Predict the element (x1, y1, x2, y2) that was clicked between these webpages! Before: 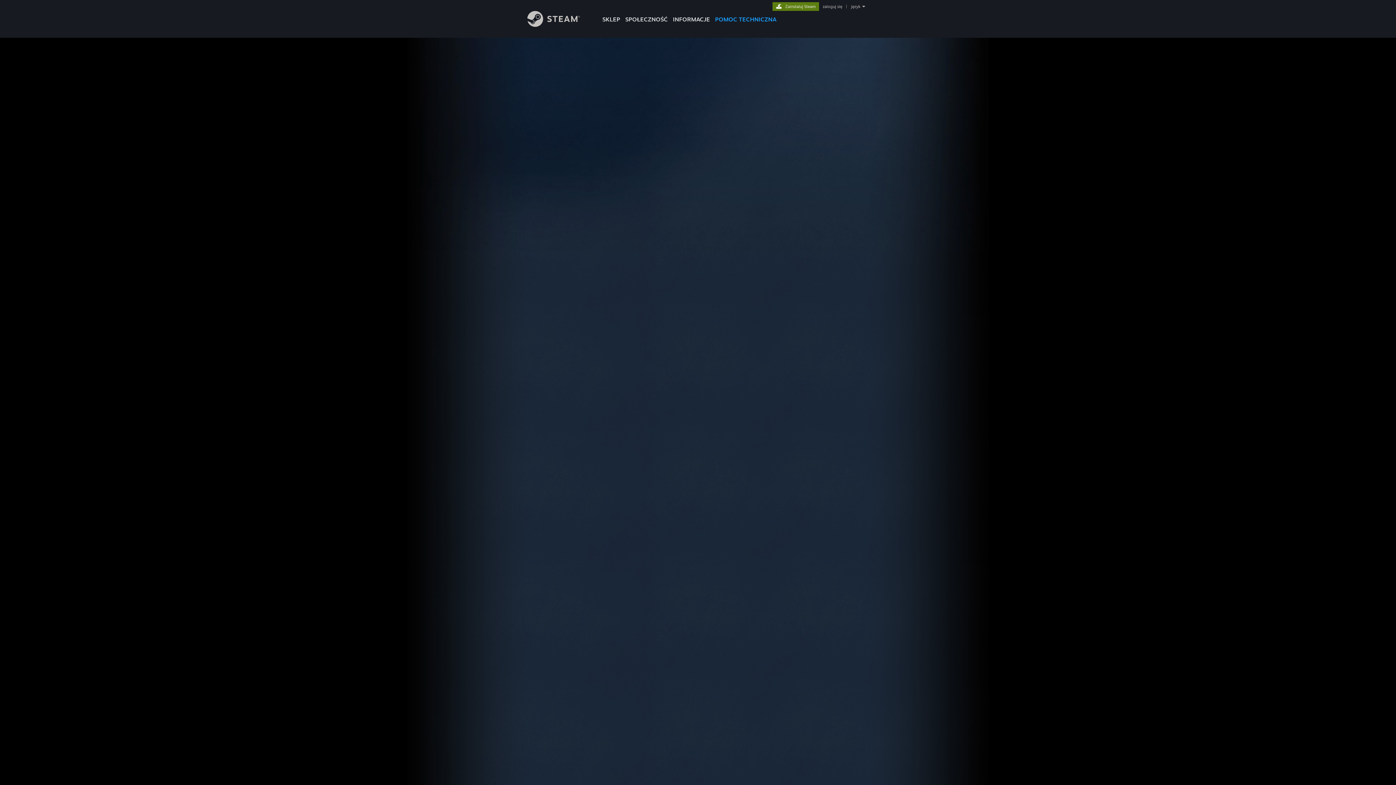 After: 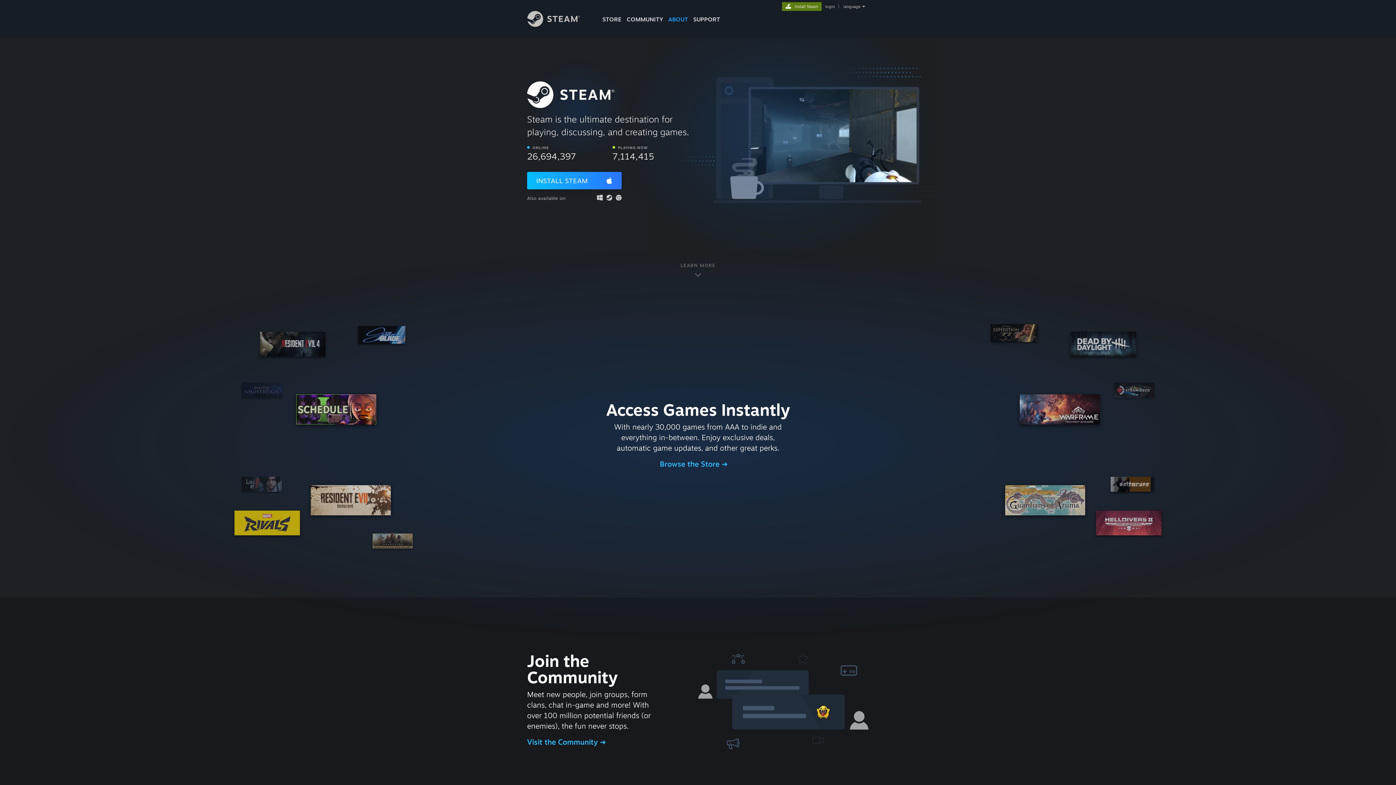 Action: label: Zainstaluj Steam bbox: (772, 2, 819, 9)